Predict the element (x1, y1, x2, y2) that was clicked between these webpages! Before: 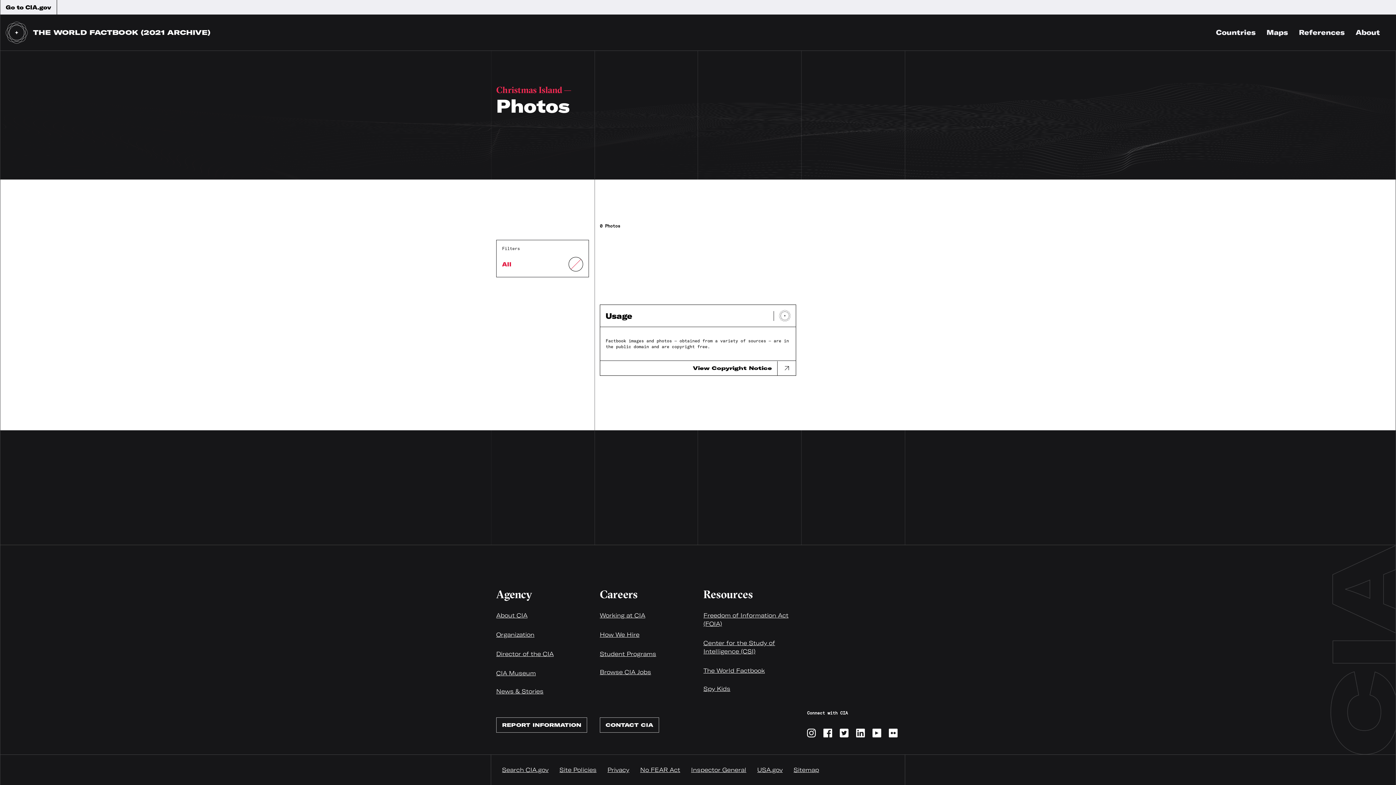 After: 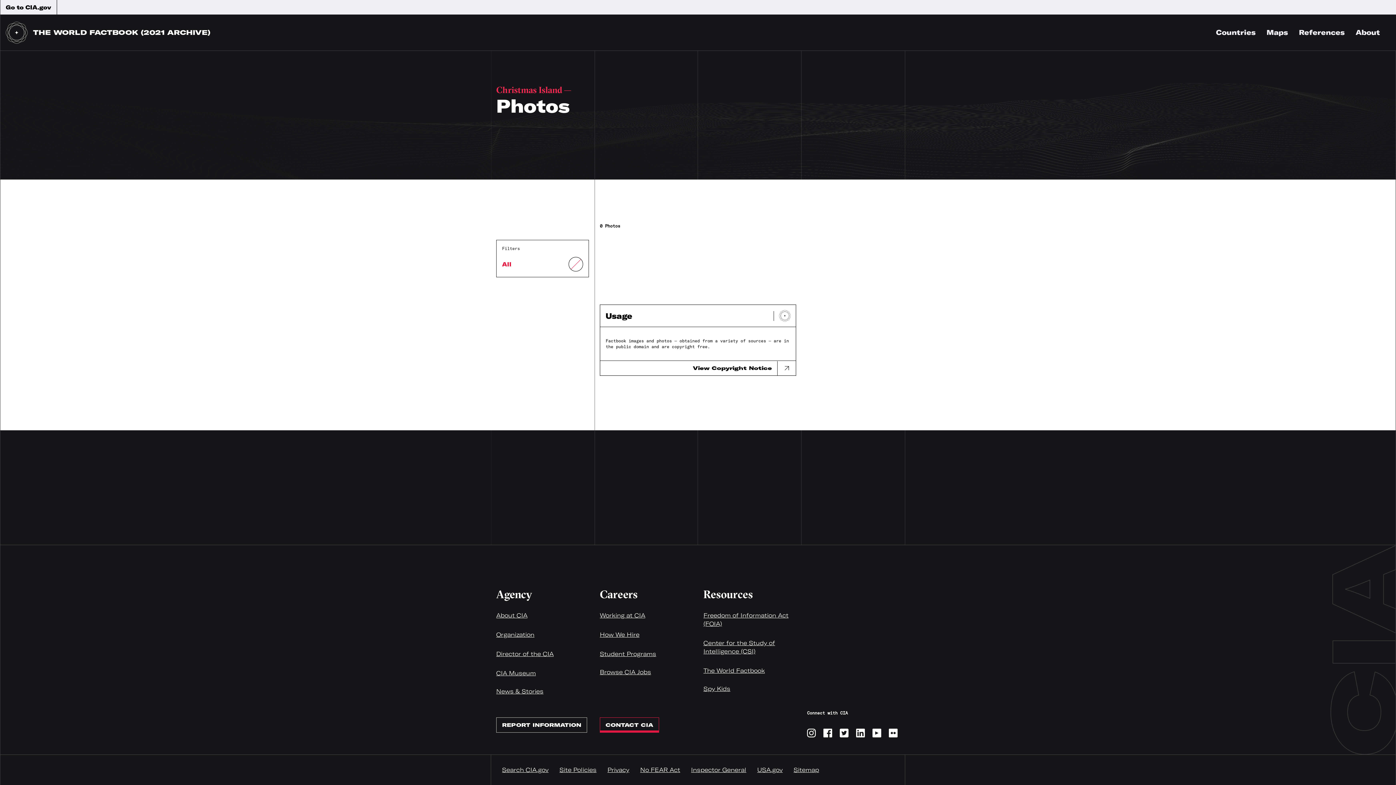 Action: bbox: (600, 717, 659, 733) label: CONTACT CIA